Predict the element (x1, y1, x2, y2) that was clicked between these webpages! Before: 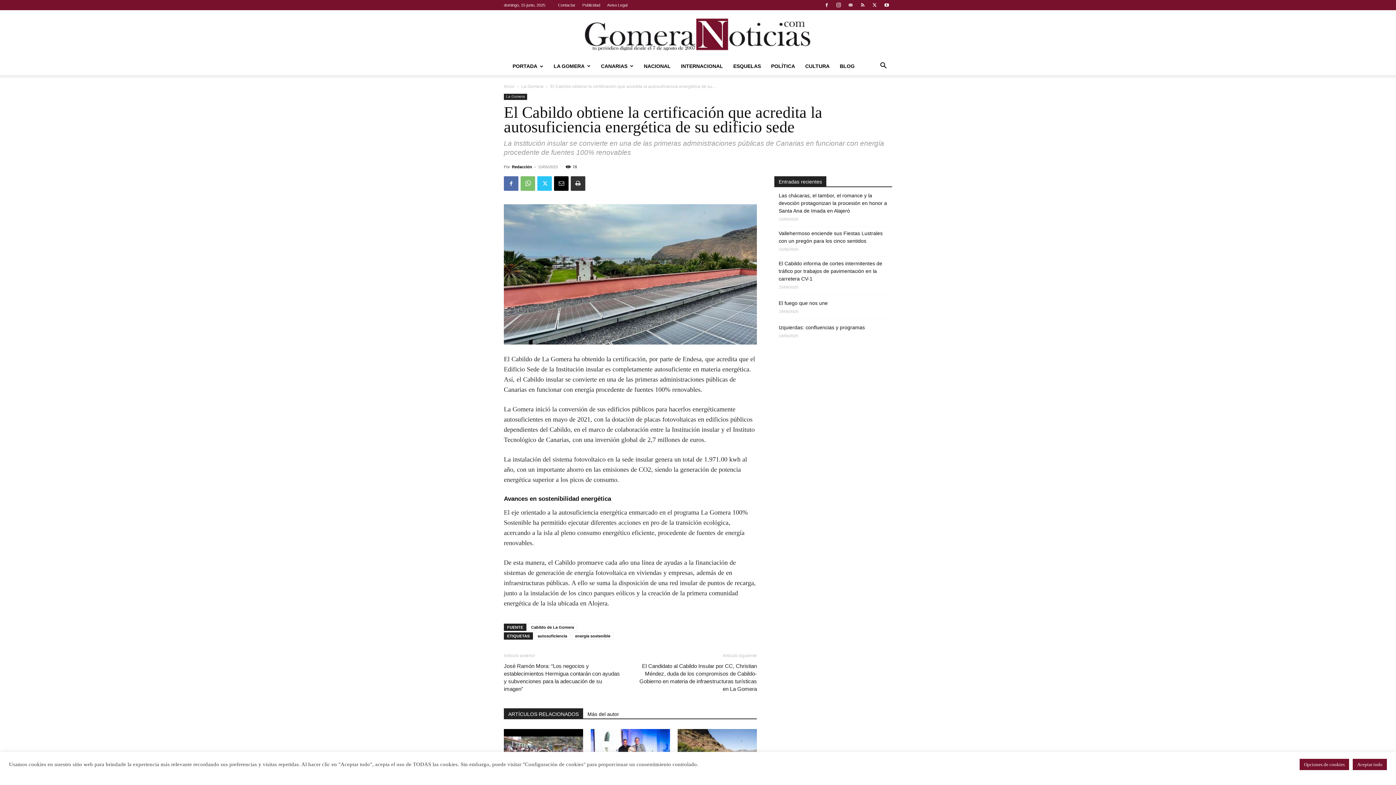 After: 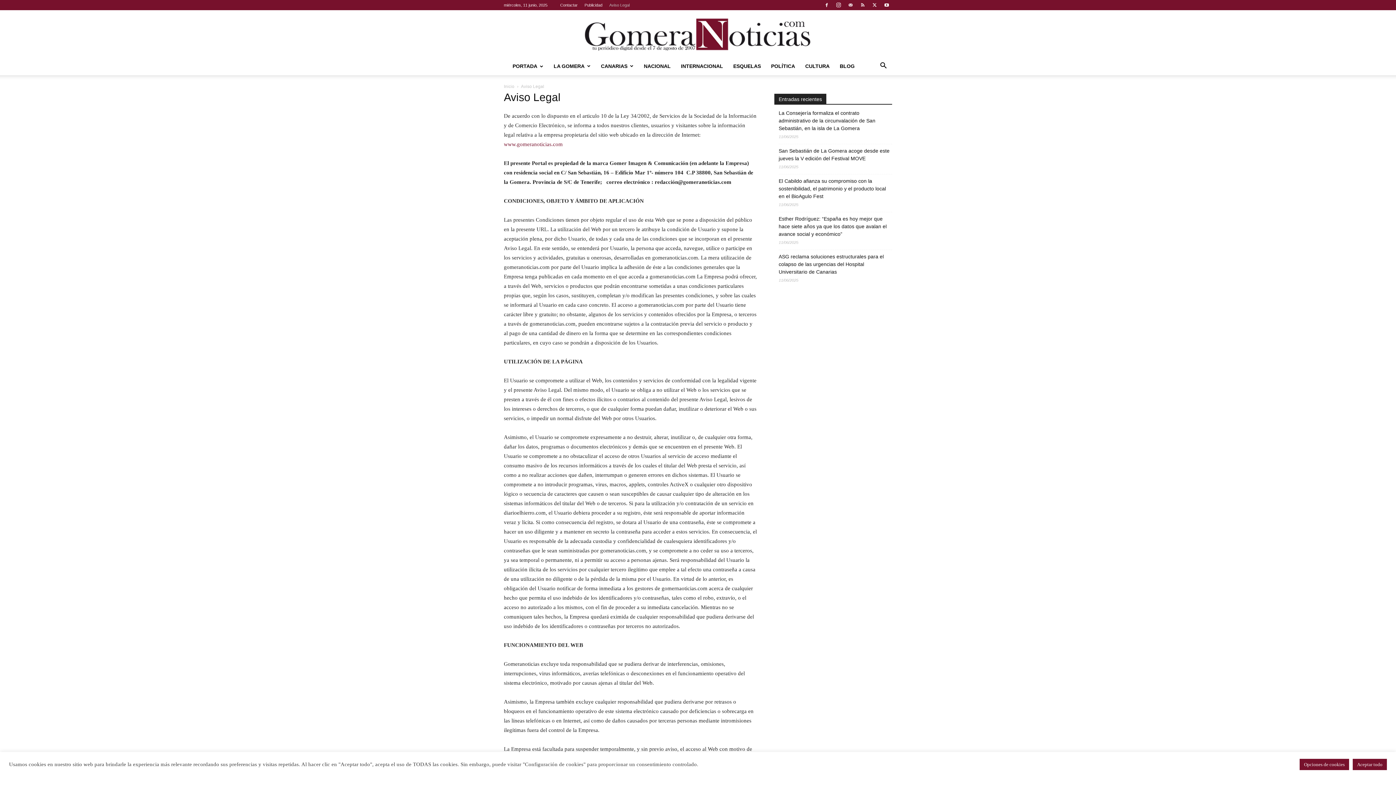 Action: bbox: (607, 2, 627, 7) label: Aviso Legal